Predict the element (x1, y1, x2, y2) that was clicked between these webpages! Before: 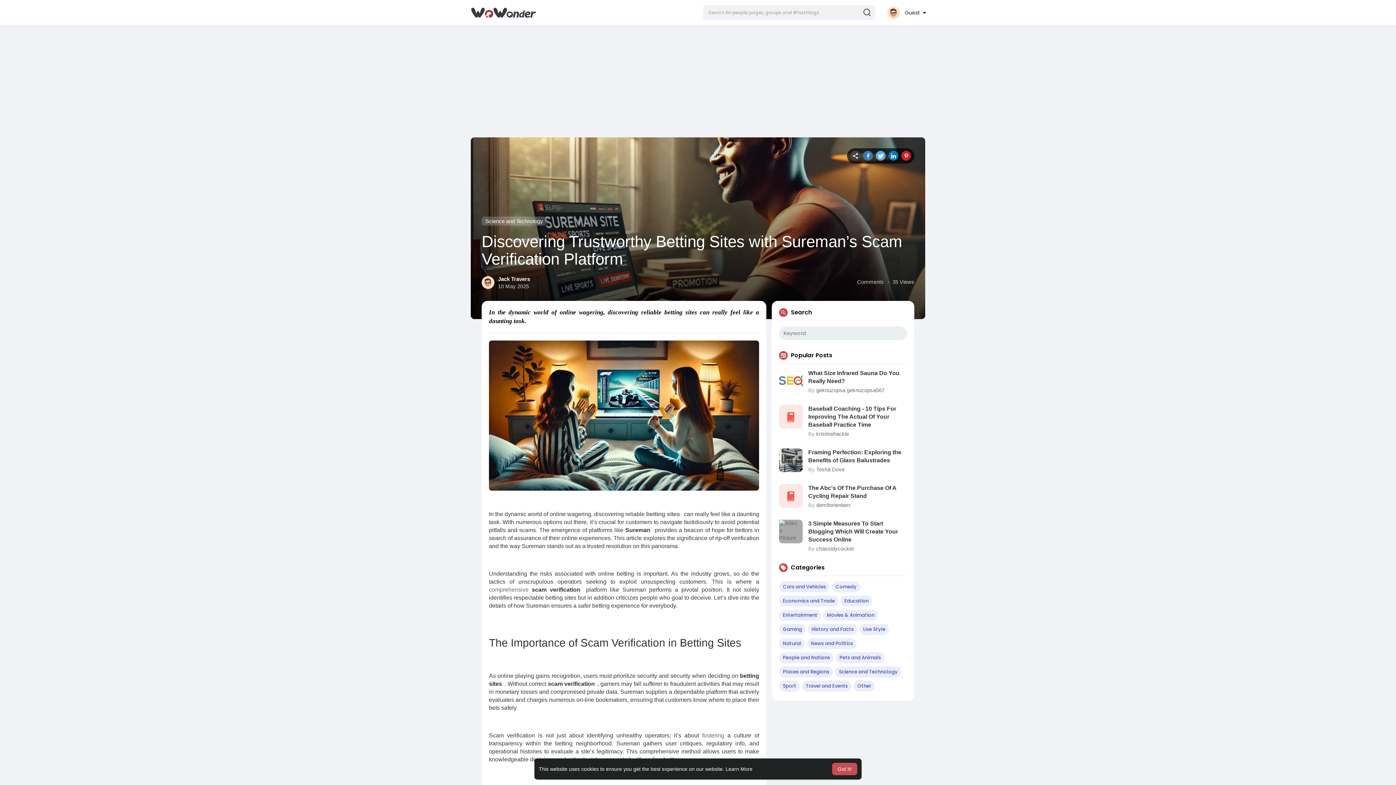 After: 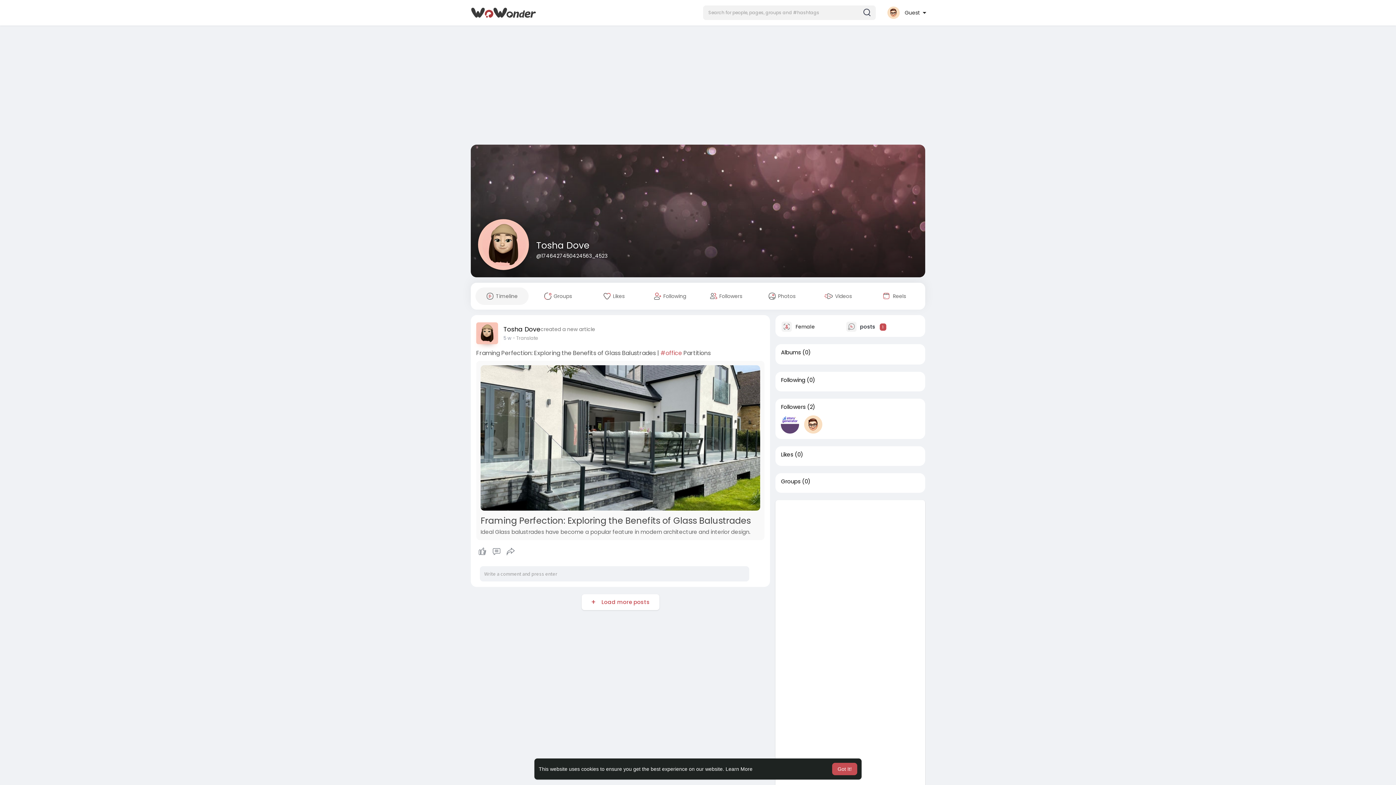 Action: label: Tosha Dove bbox: (816, 466, 844, 472)